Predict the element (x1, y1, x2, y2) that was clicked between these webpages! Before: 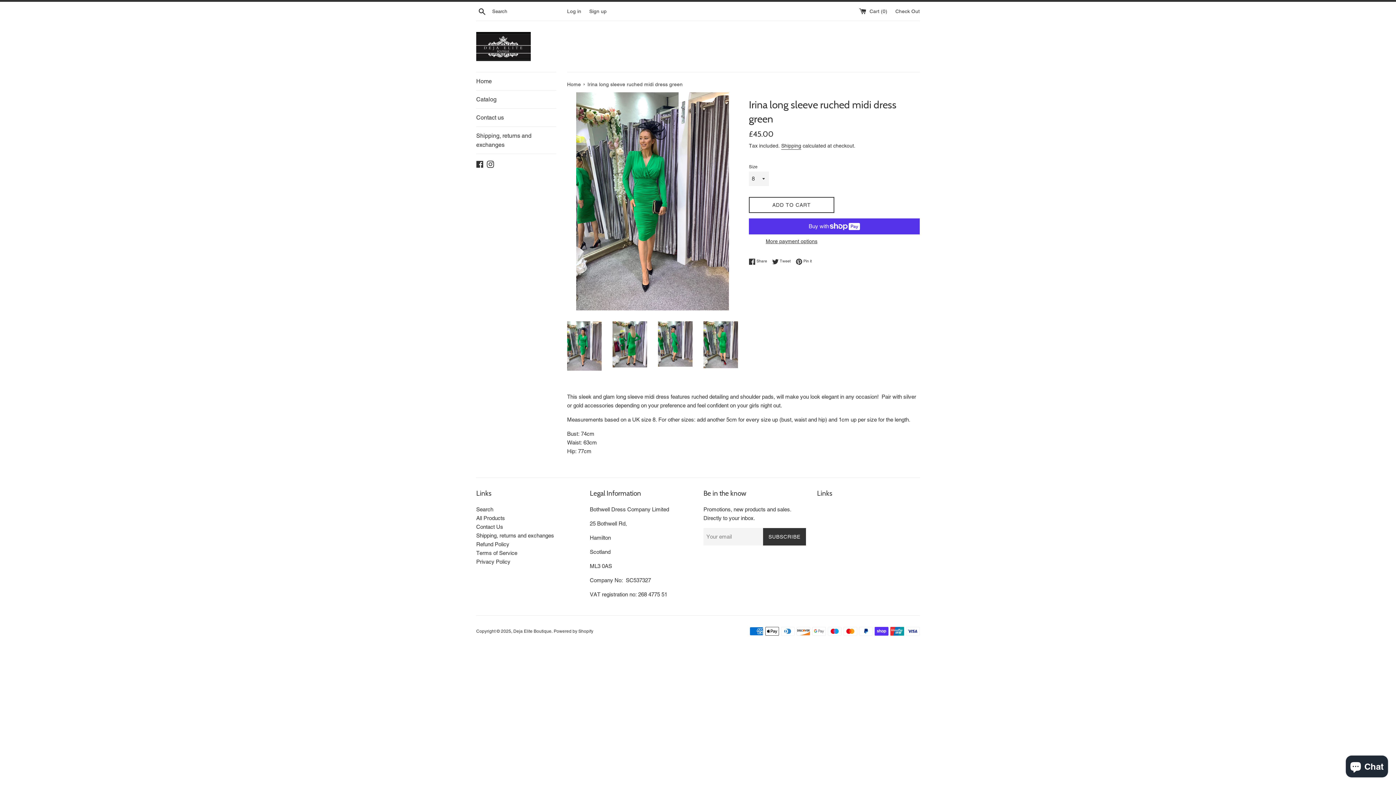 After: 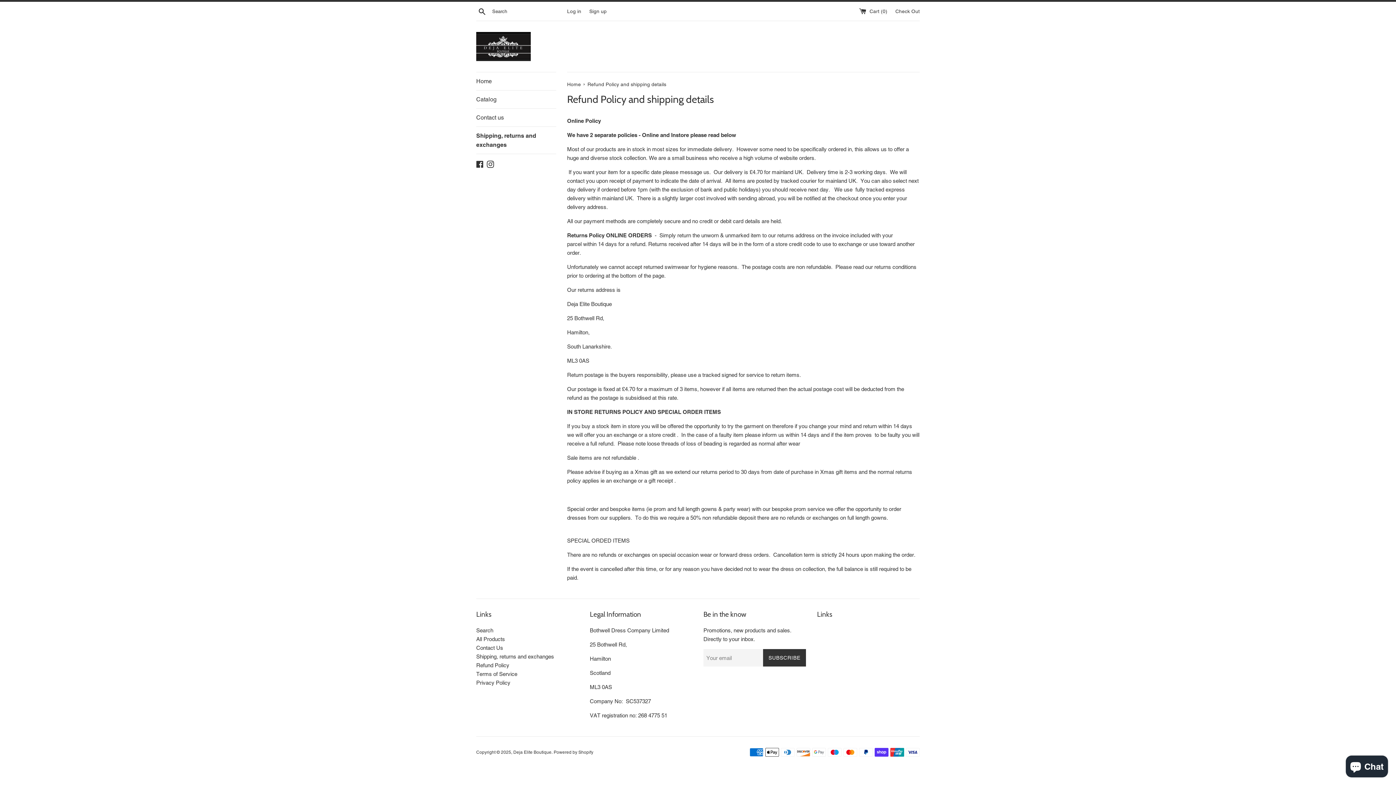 Action: label: Shipping, returns and exchanges bbox: (476, 126, 556, 153)